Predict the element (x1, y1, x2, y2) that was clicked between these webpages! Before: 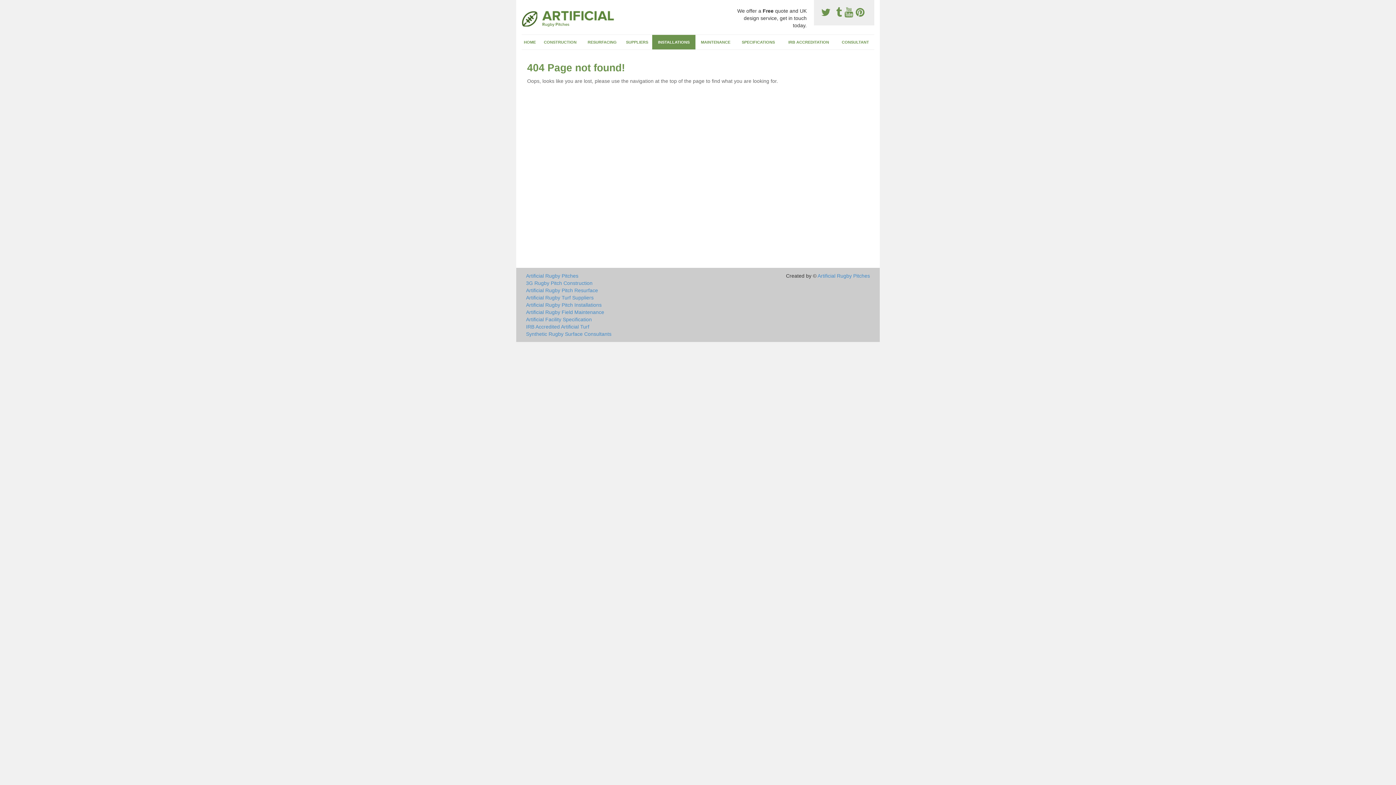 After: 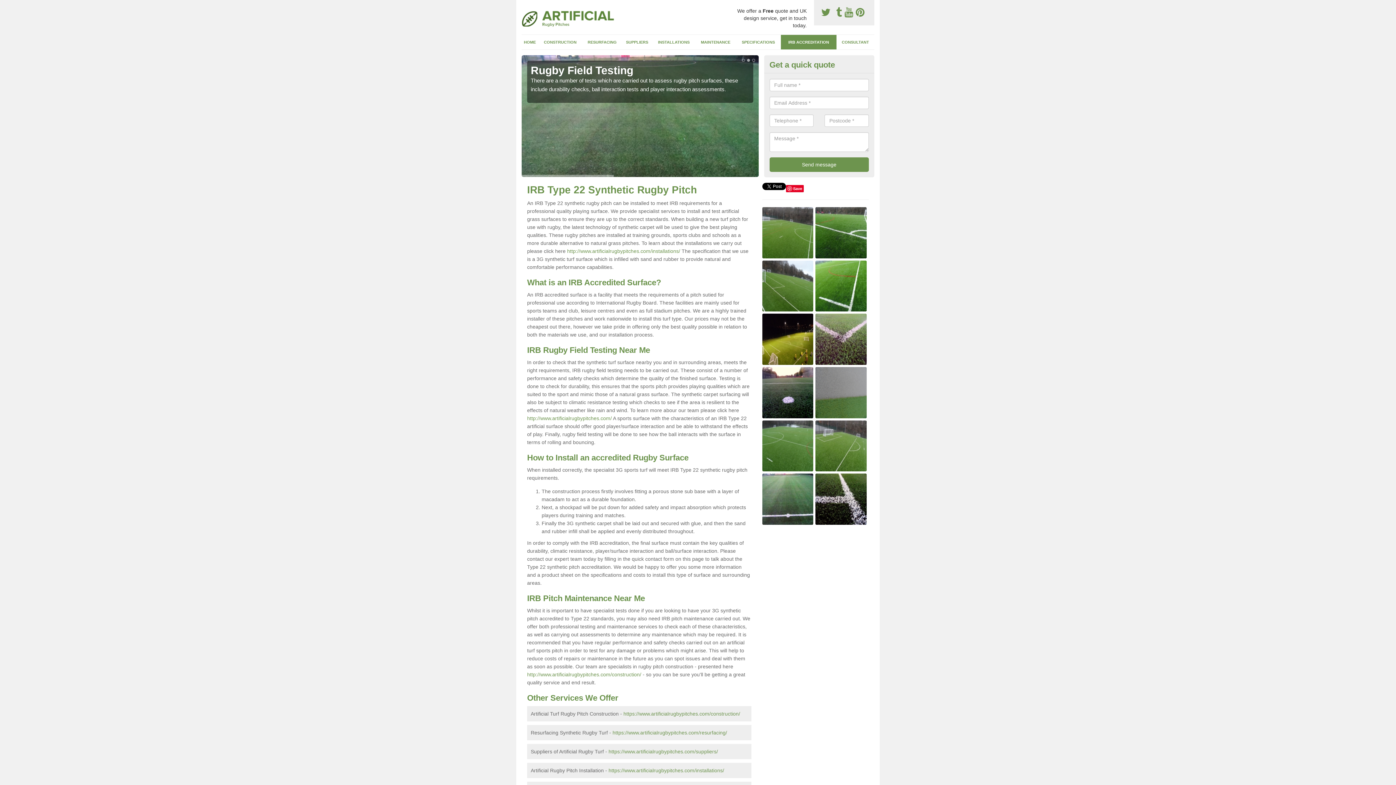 Action: bbox: (526, 323, 751, 330) label: IRB Accredited Artificial Turf